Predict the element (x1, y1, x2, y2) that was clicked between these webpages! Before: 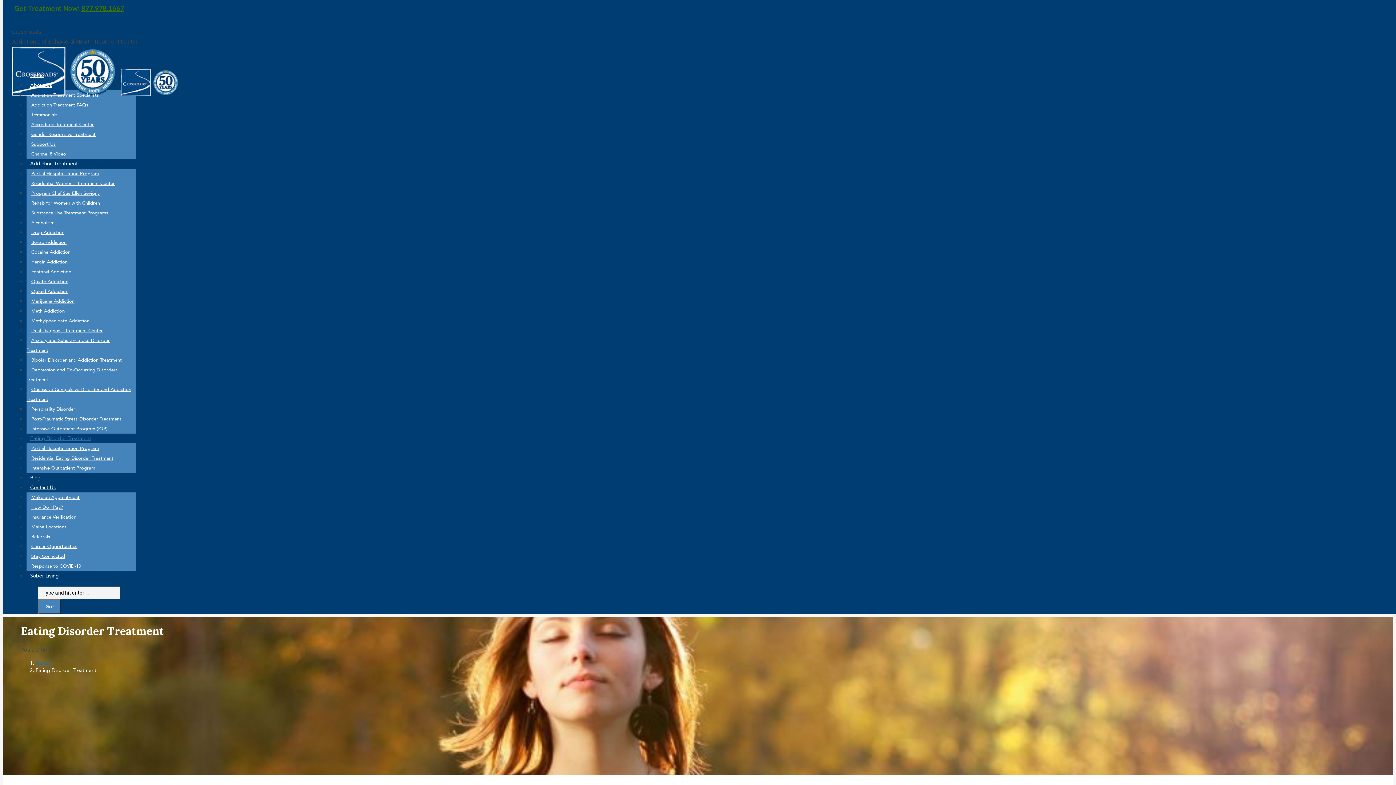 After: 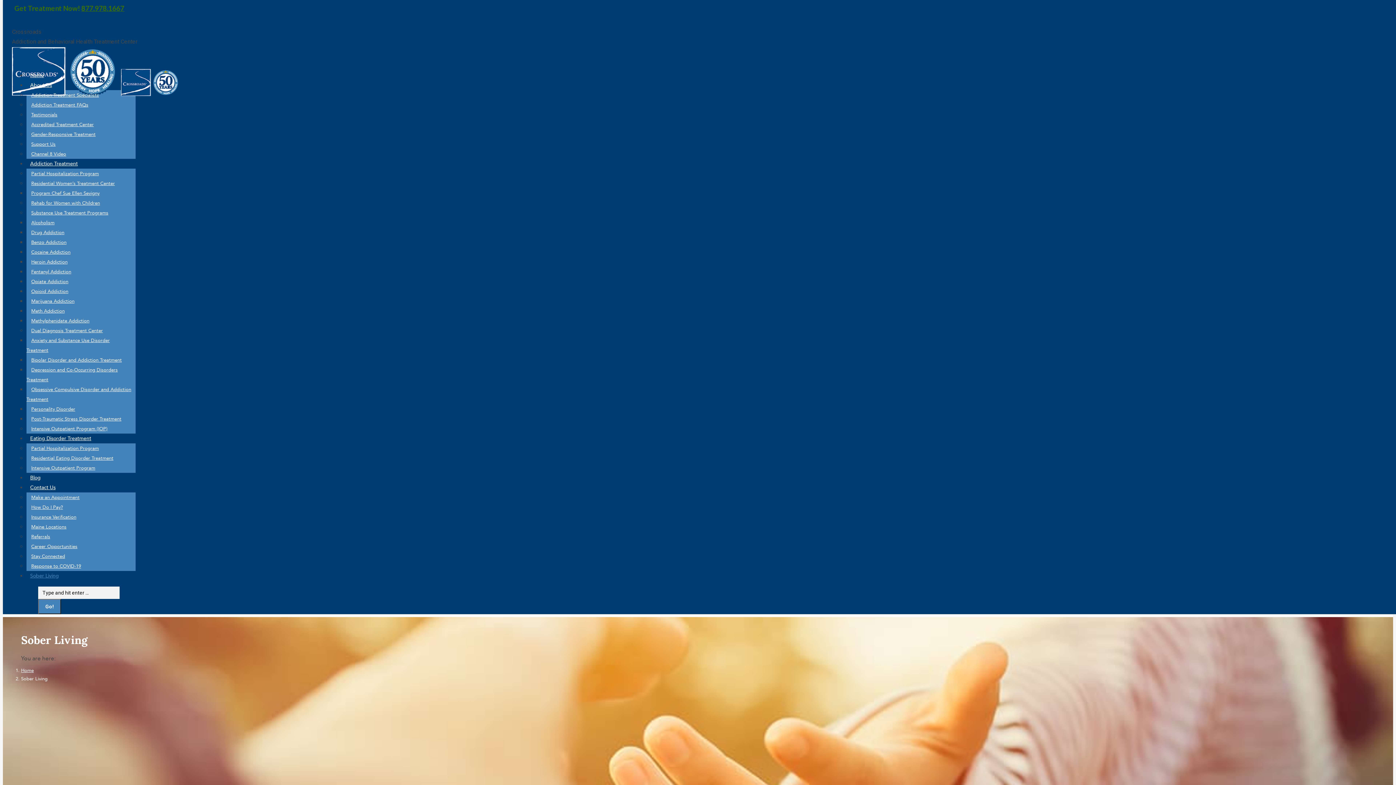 Action: label: Sober Living bbox: (26, 564, 62, 588)